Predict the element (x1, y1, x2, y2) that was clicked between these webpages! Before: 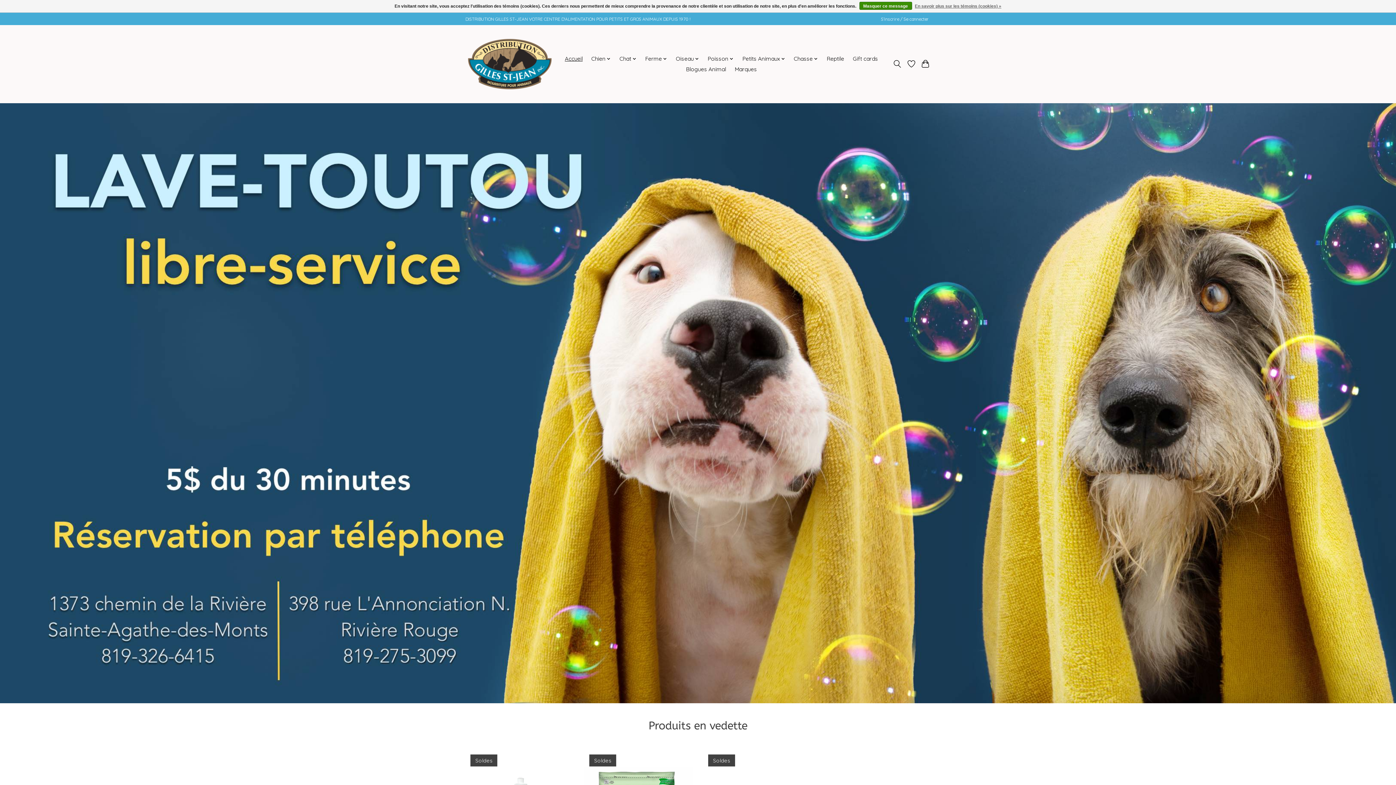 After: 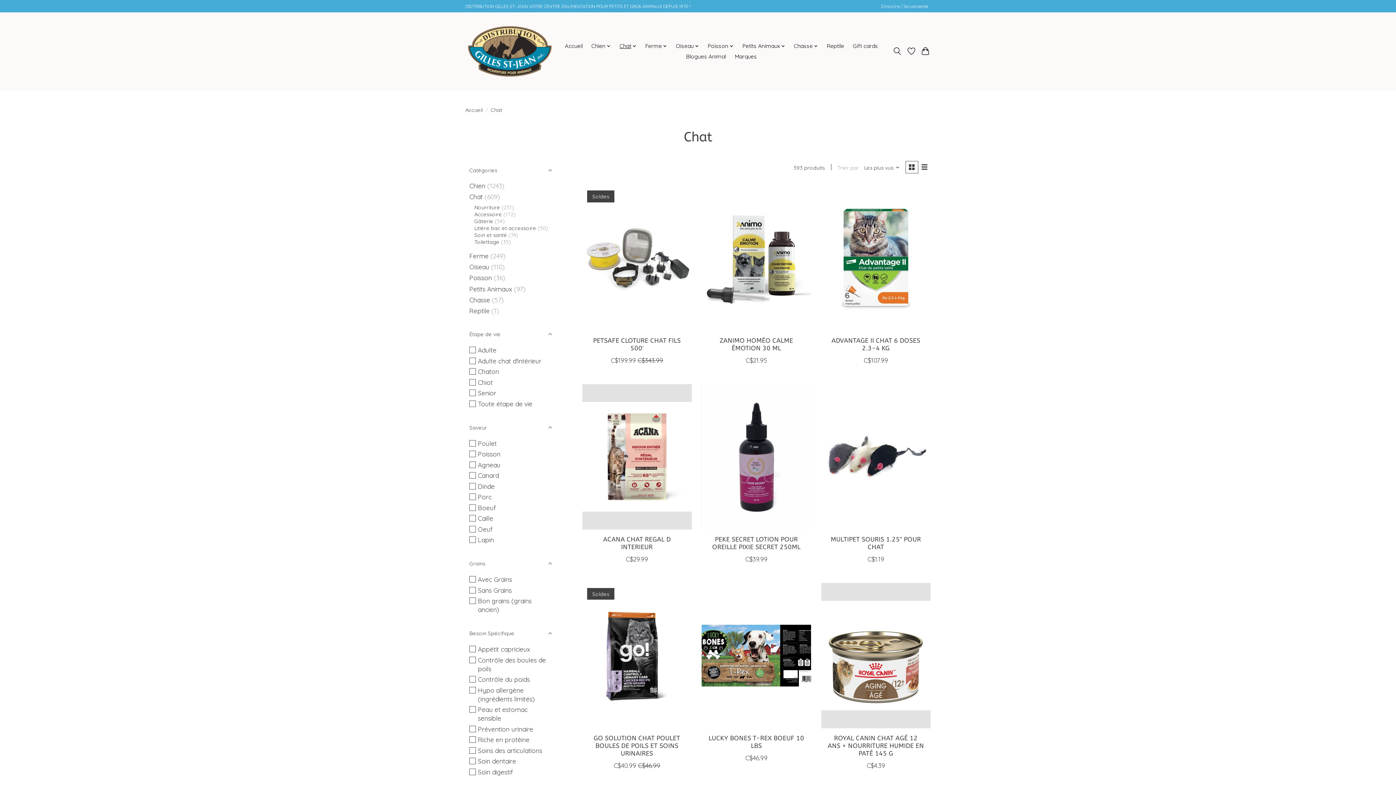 Action: bbox: (617, 53, 639, 64) label: Chat